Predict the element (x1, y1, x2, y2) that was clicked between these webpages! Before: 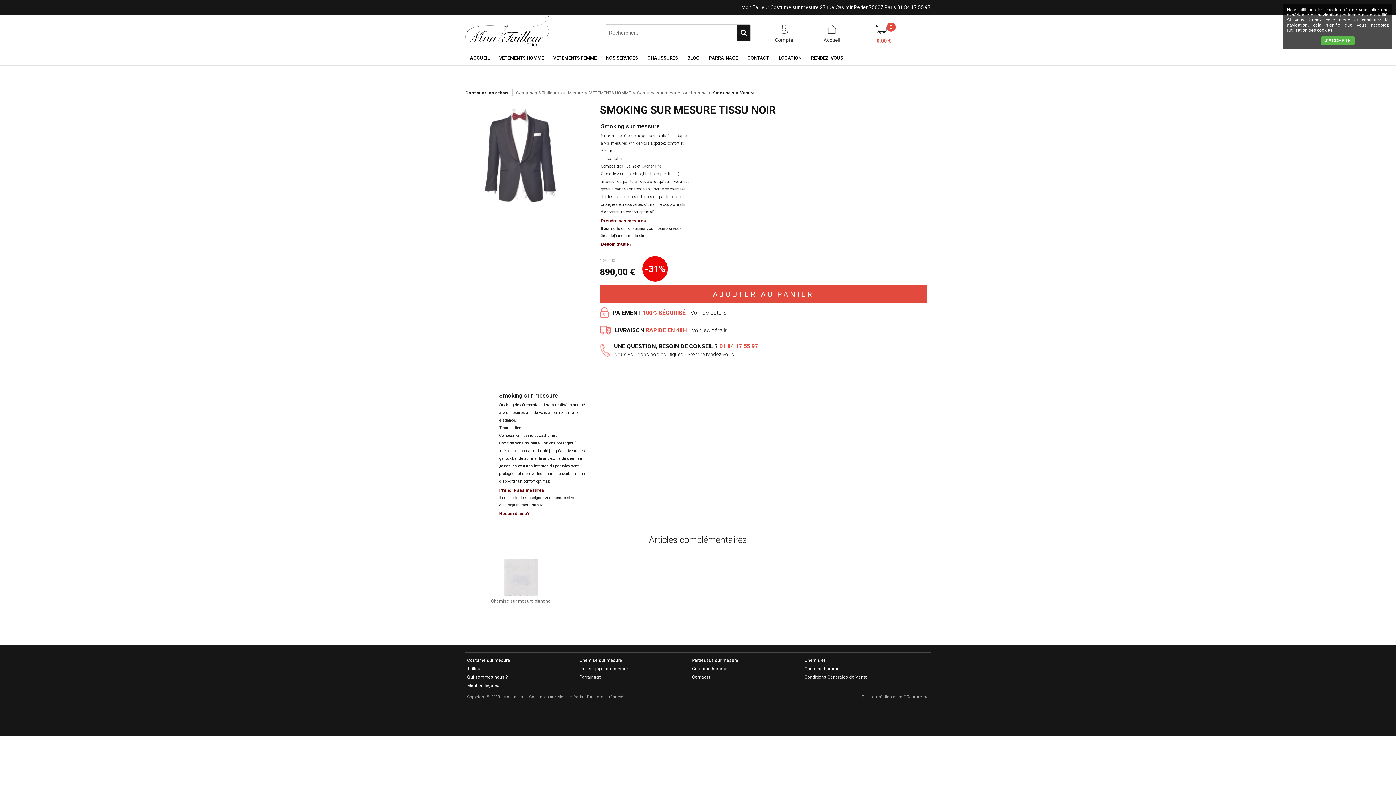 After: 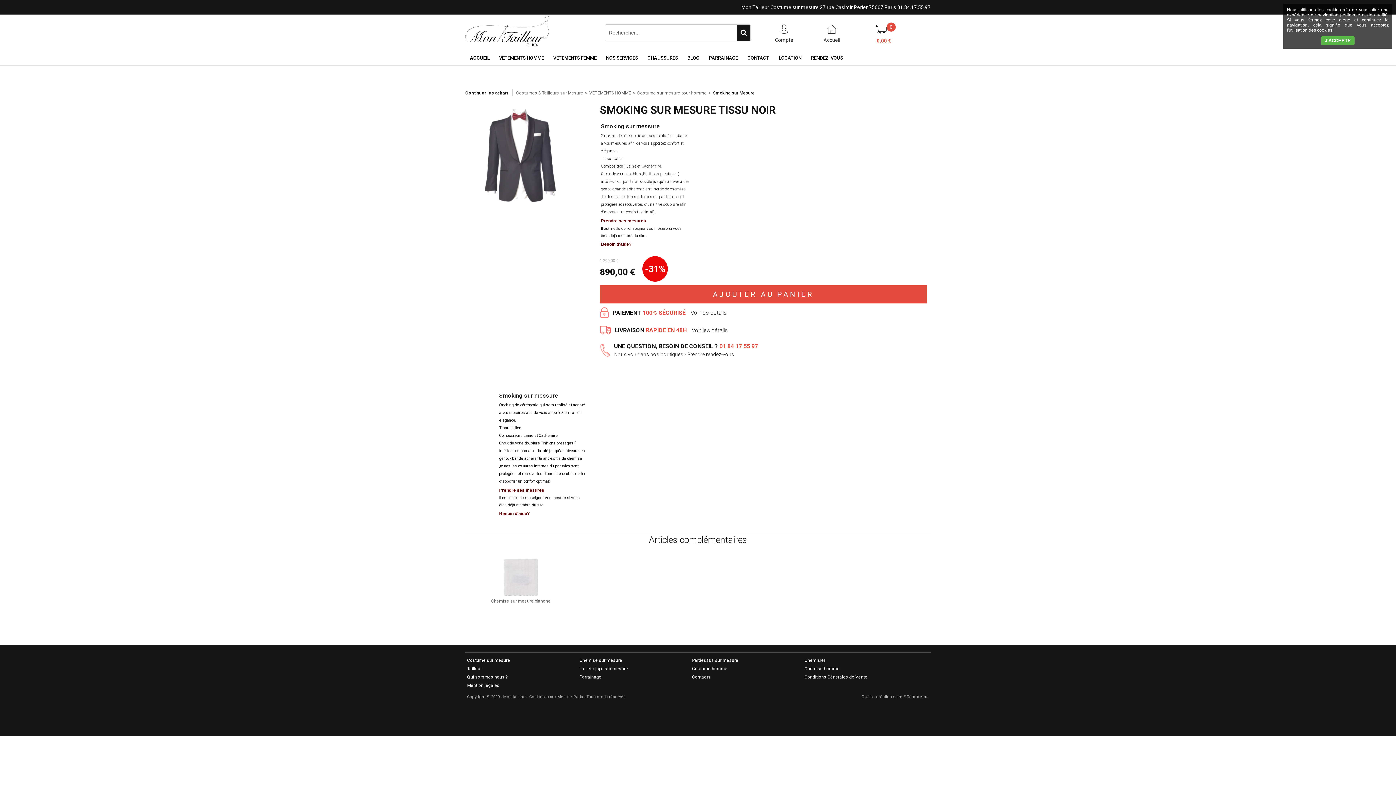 Action: bbox: (499, 511, 529, 516) label: Besoin d'aide?